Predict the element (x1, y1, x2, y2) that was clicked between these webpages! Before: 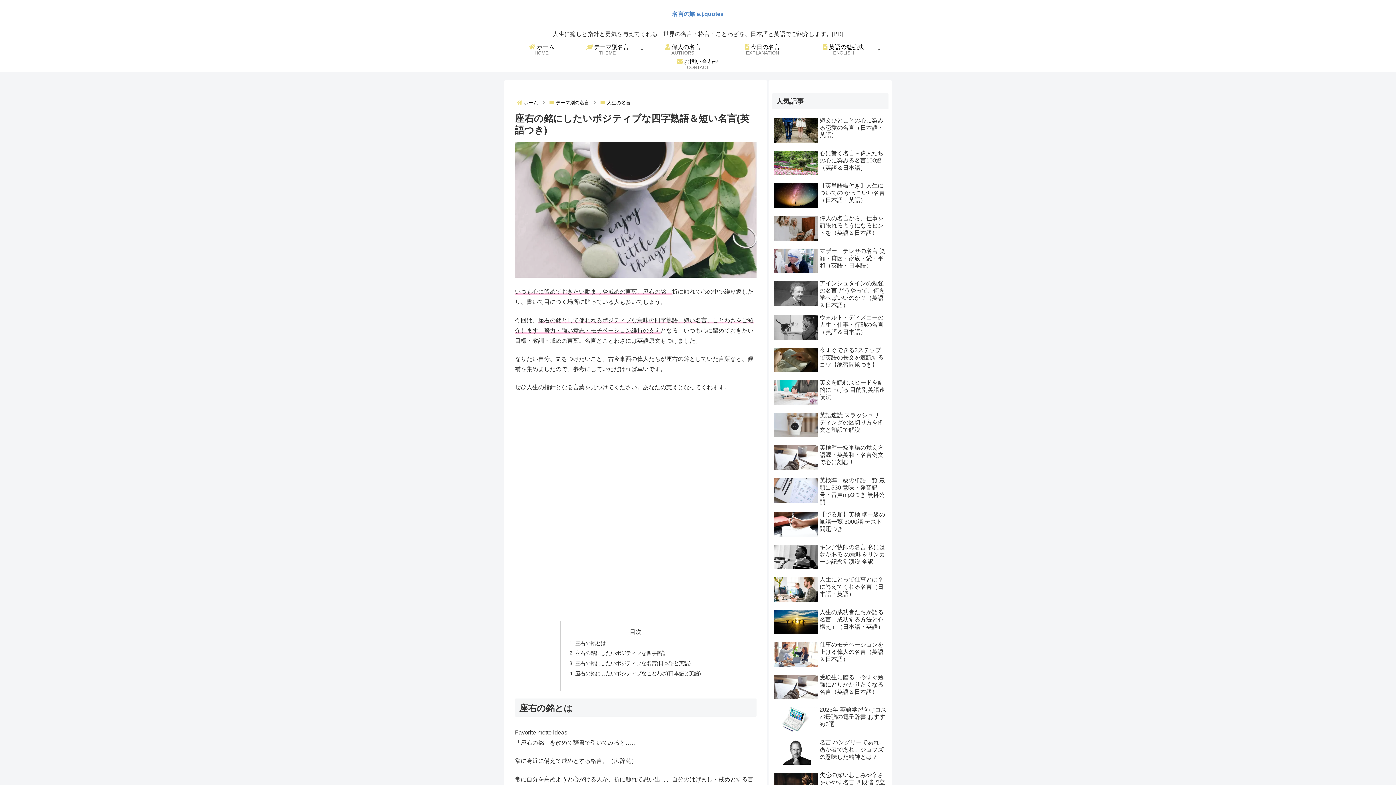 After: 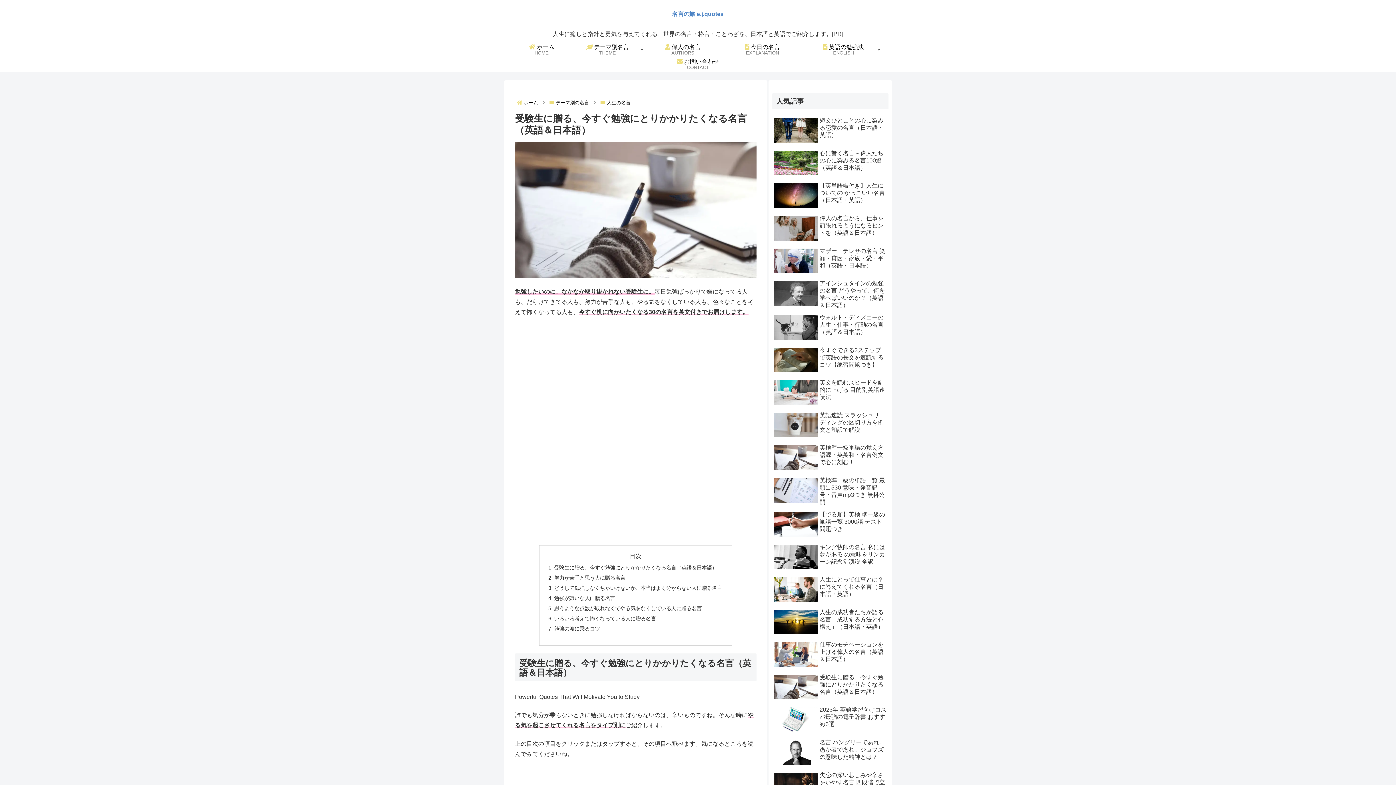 Action: bbox: (772, 672, 888, 703) label: 受験生に贈る、今すぐ勉強にとりかかりたくなる名言（英語＆日本語）